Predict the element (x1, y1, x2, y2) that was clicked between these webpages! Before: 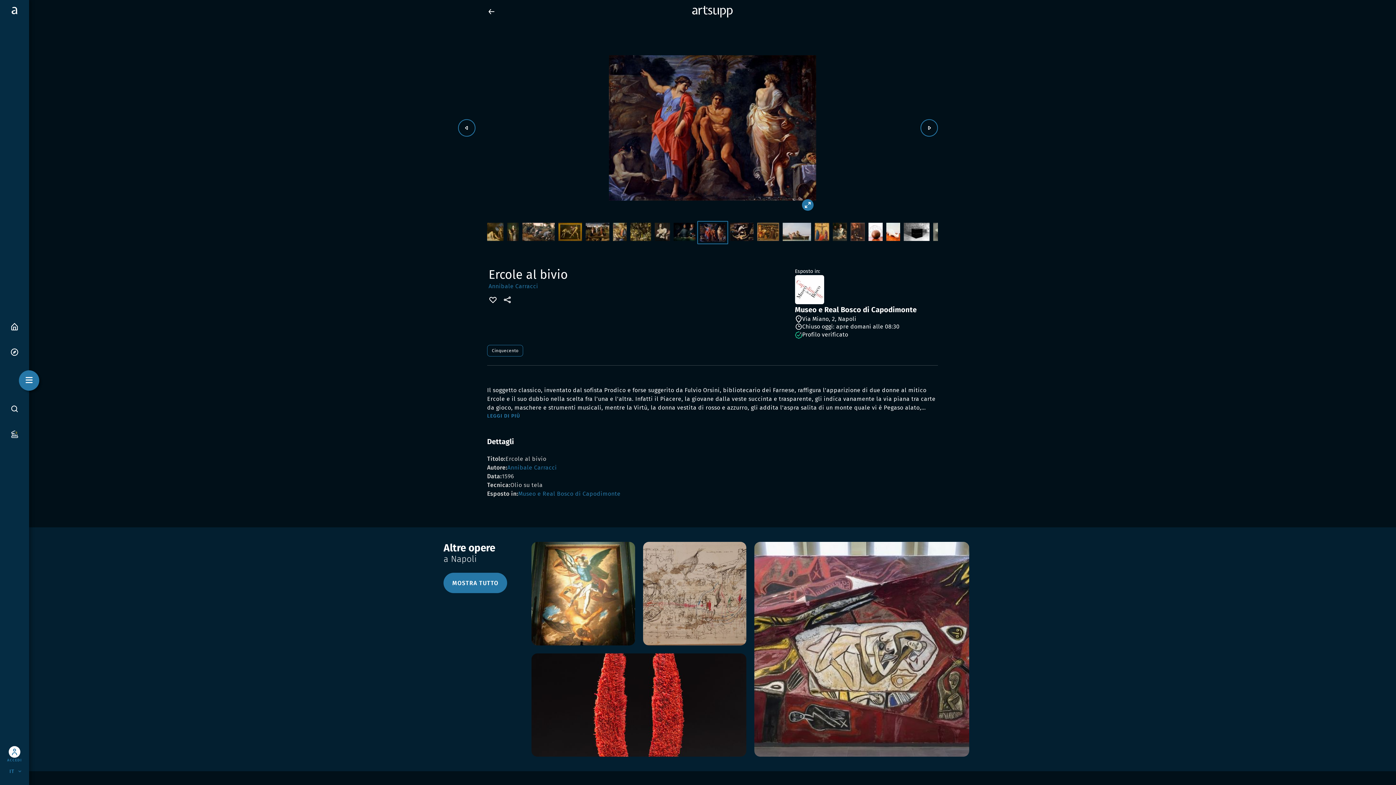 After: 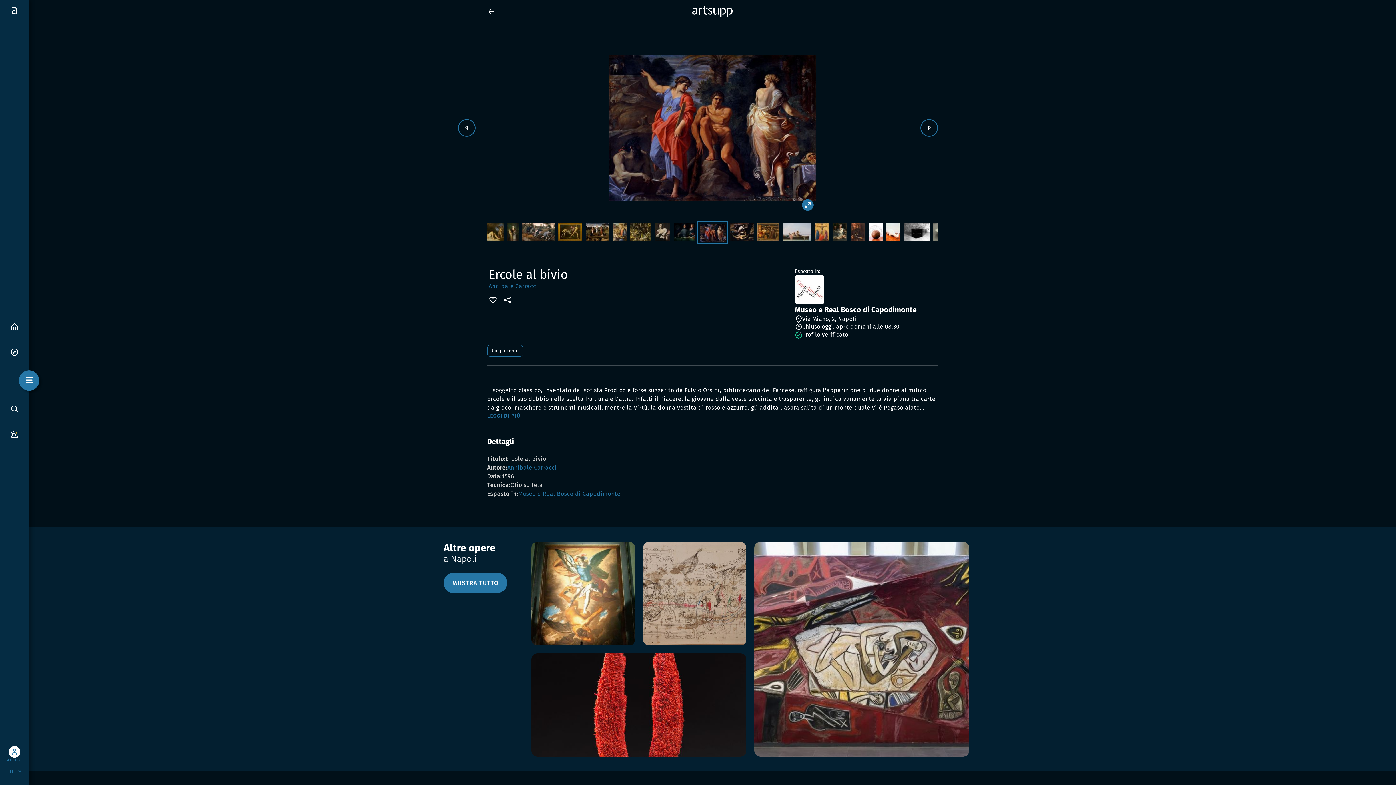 Action: bbox: (795, 315, 936, 322) label: Via Miano, 2, Napoli